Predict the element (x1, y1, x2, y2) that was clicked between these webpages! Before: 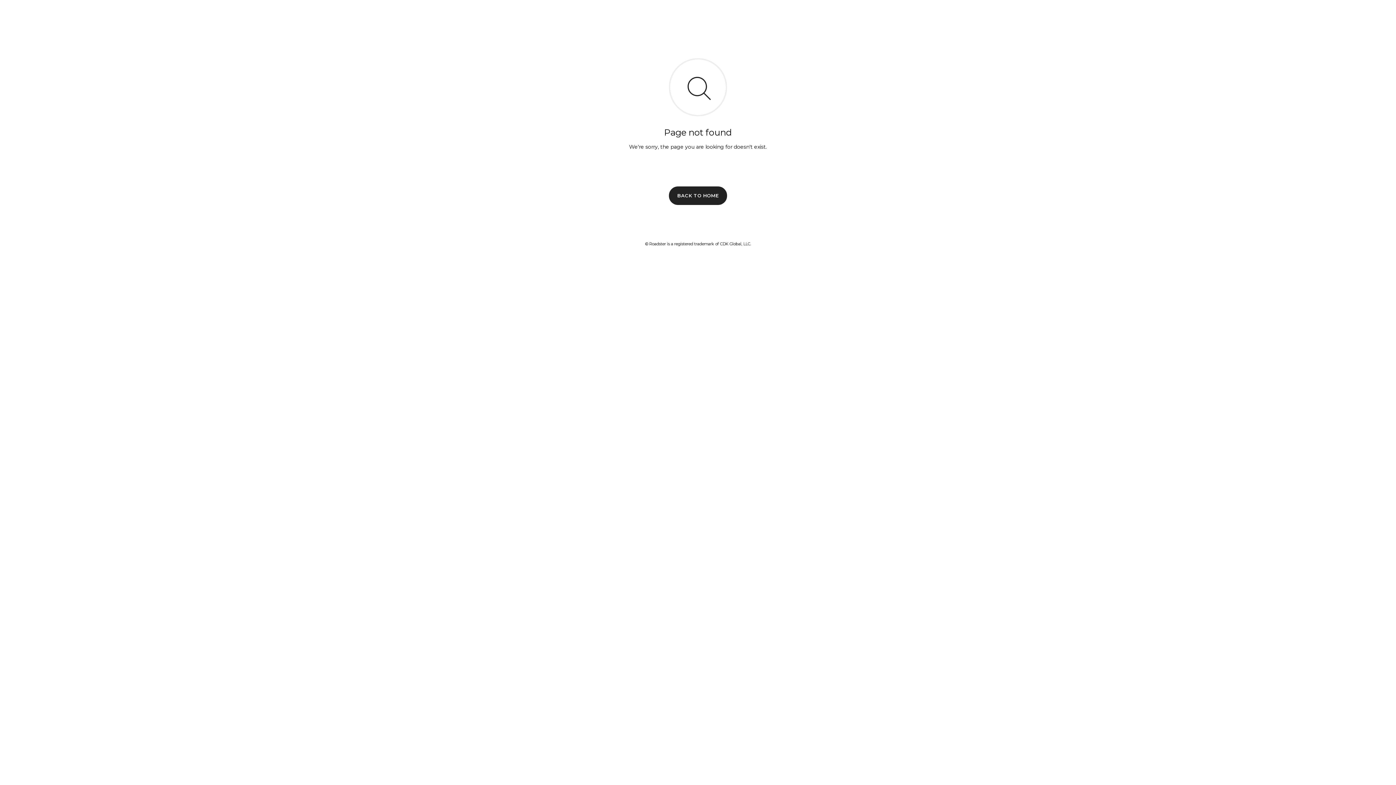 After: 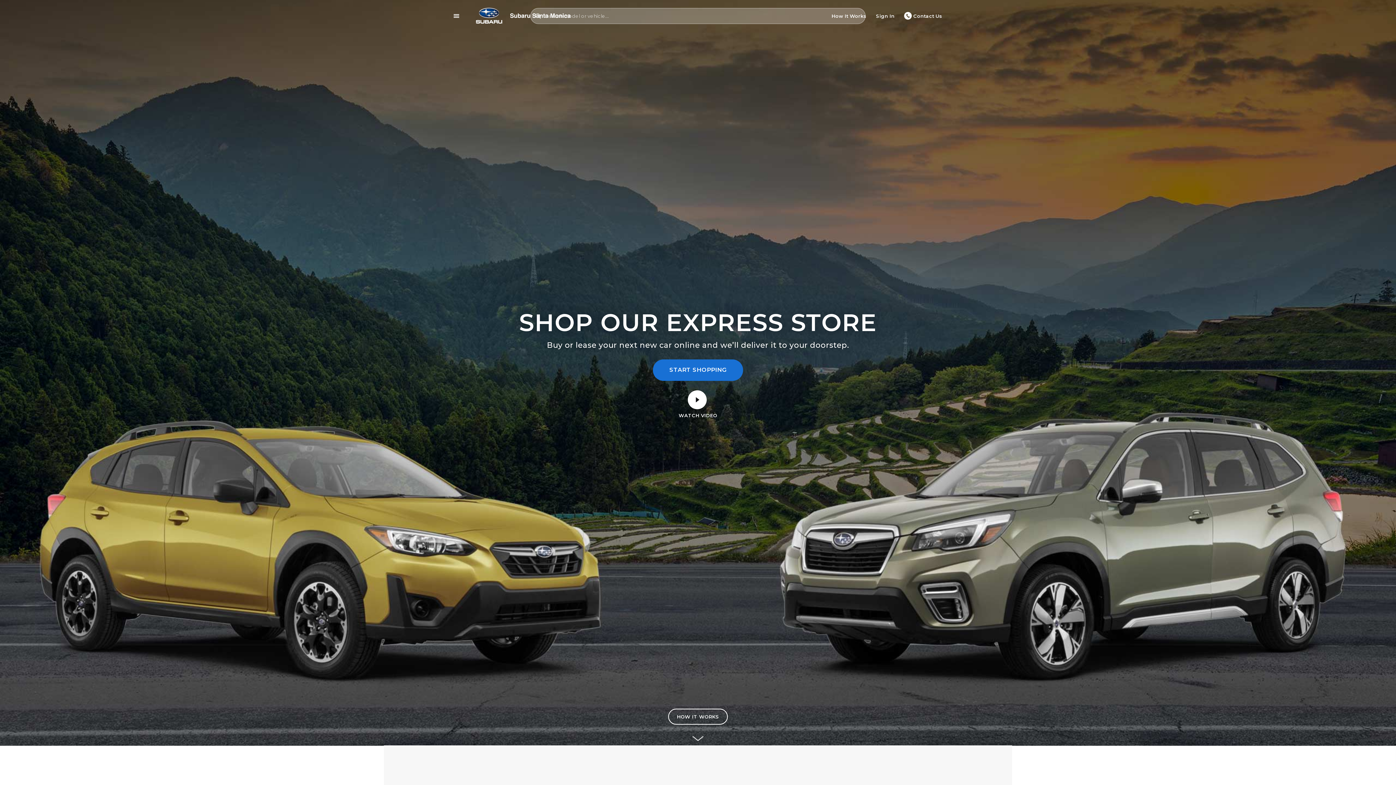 Action: label: BACK TO HOME bbox: (669, 186, 727, 204)